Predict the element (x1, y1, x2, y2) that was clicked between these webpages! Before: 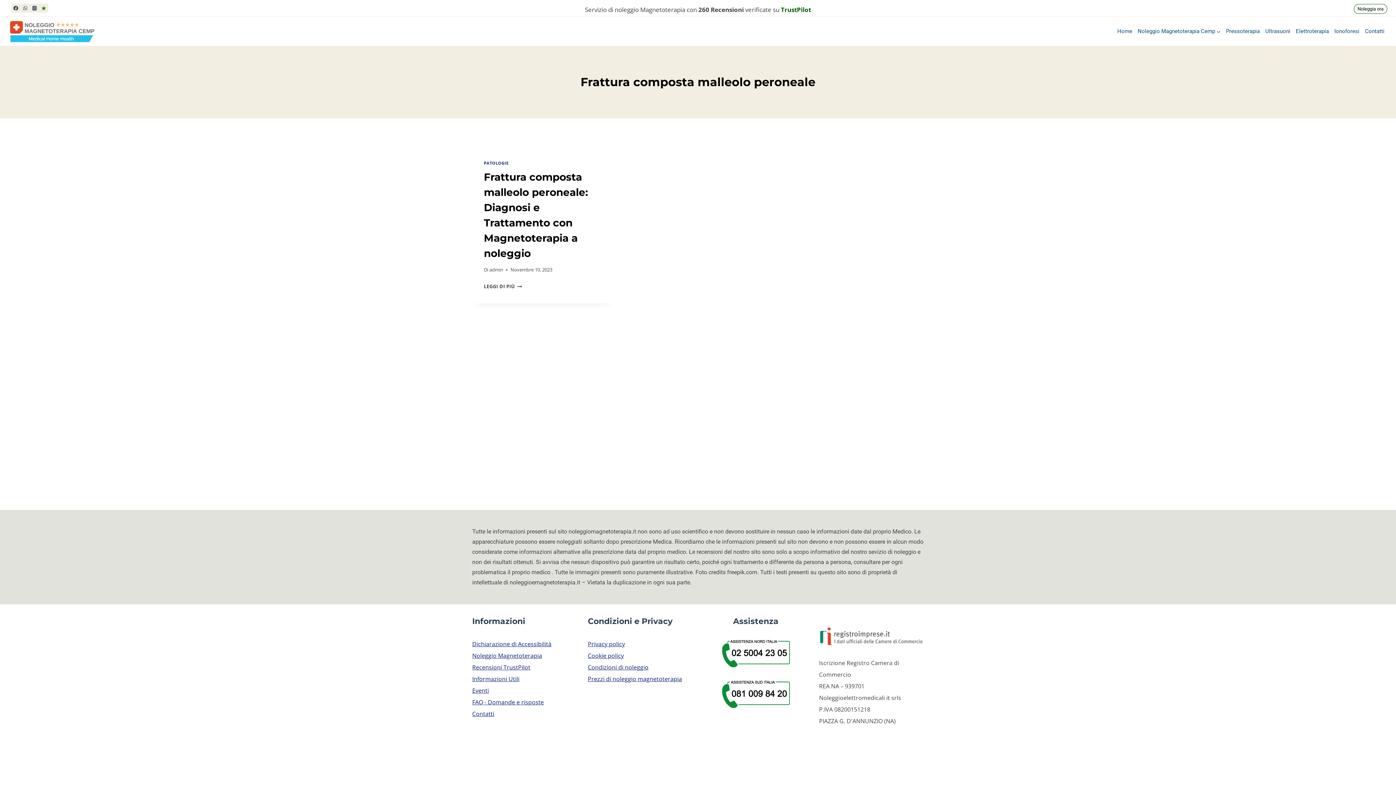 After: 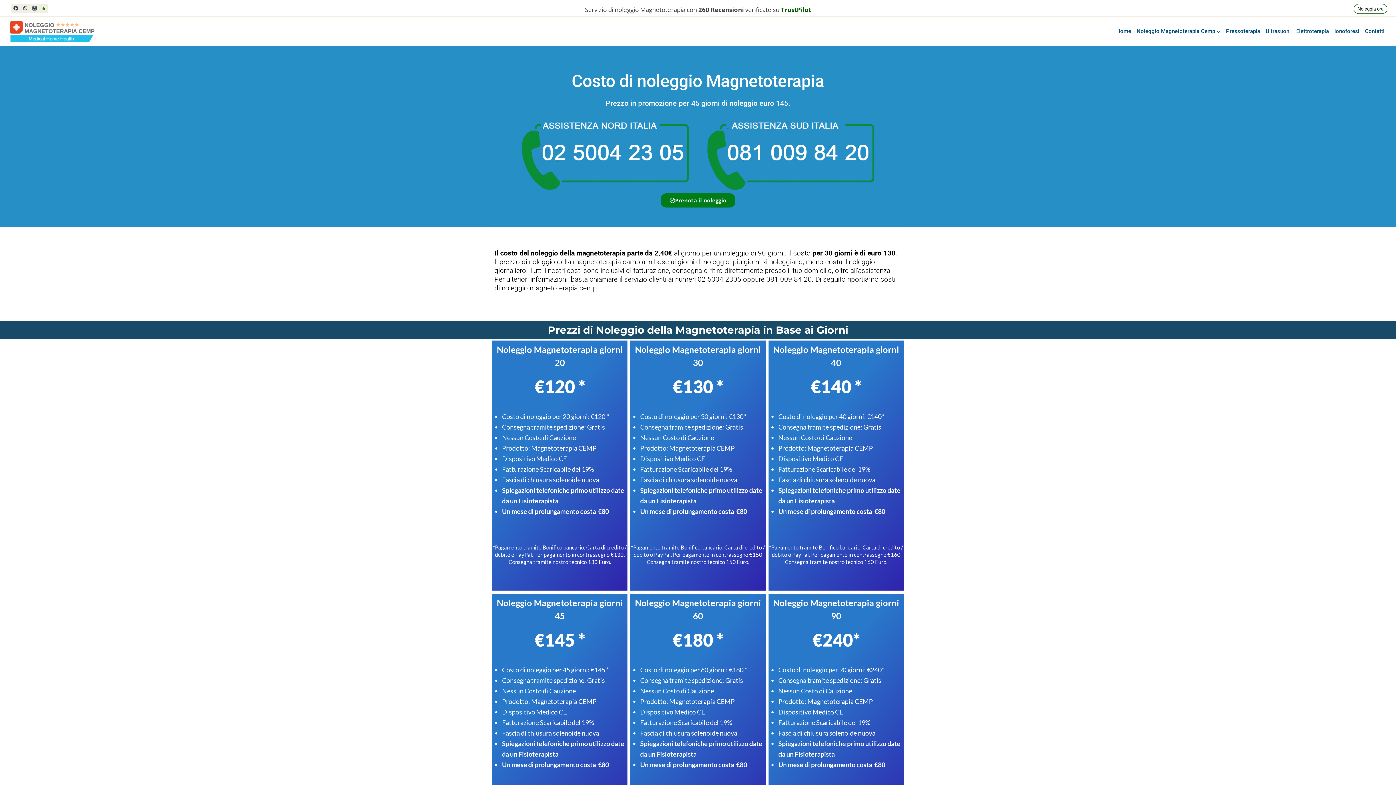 Action: bbox: (588, 675, 682, 683) label: Prezzi di noleggio magnetoterapia